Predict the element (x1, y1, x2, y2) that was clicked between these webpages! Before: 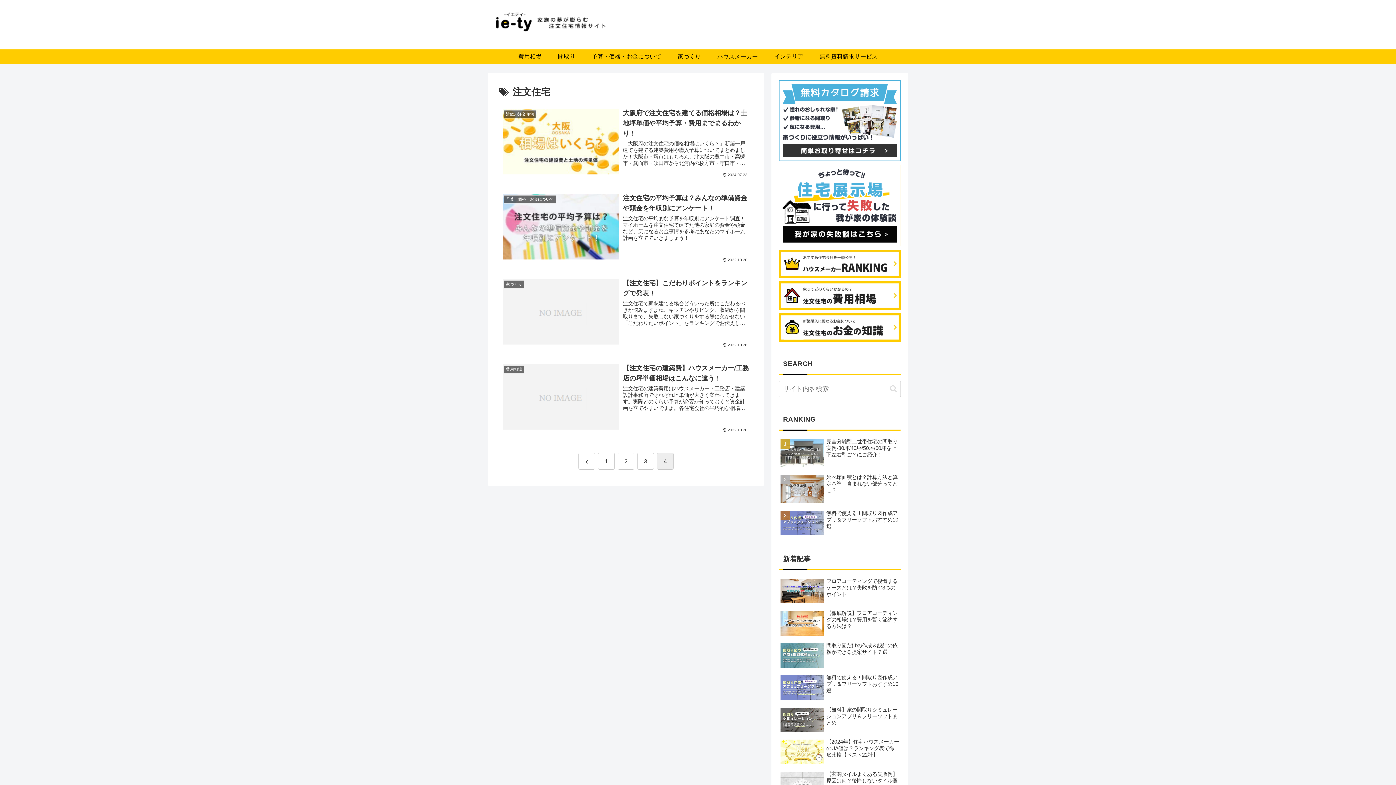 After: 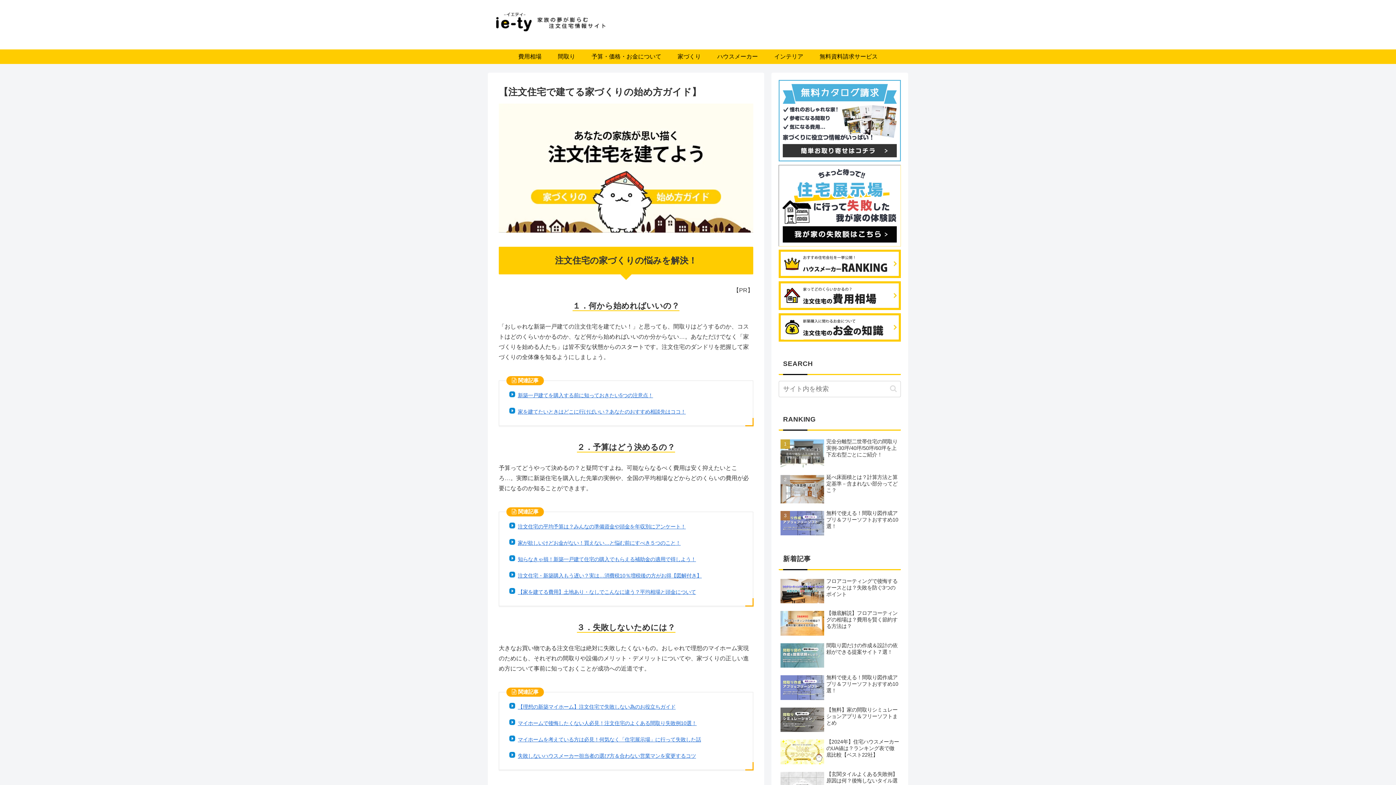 Action: bbox: (488, 3, 699, 45)